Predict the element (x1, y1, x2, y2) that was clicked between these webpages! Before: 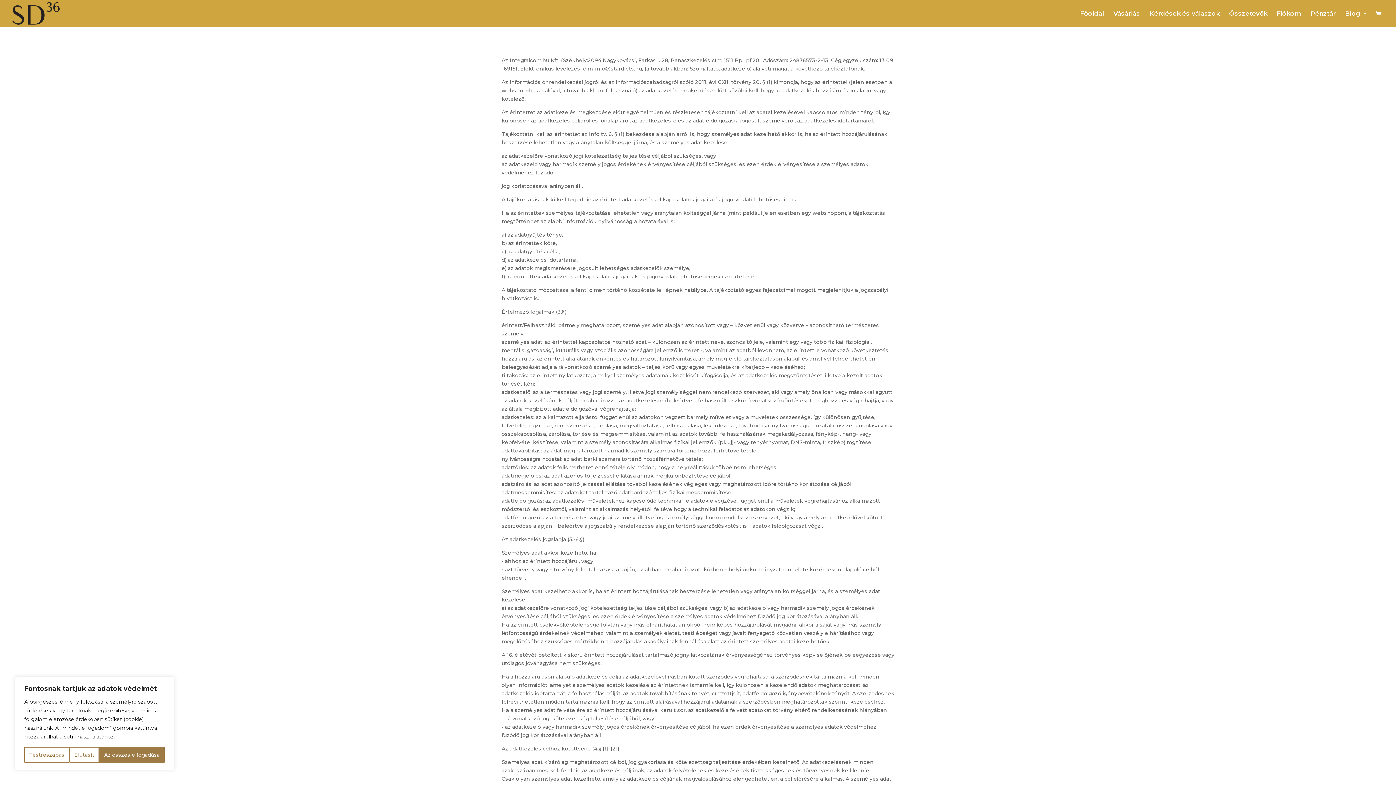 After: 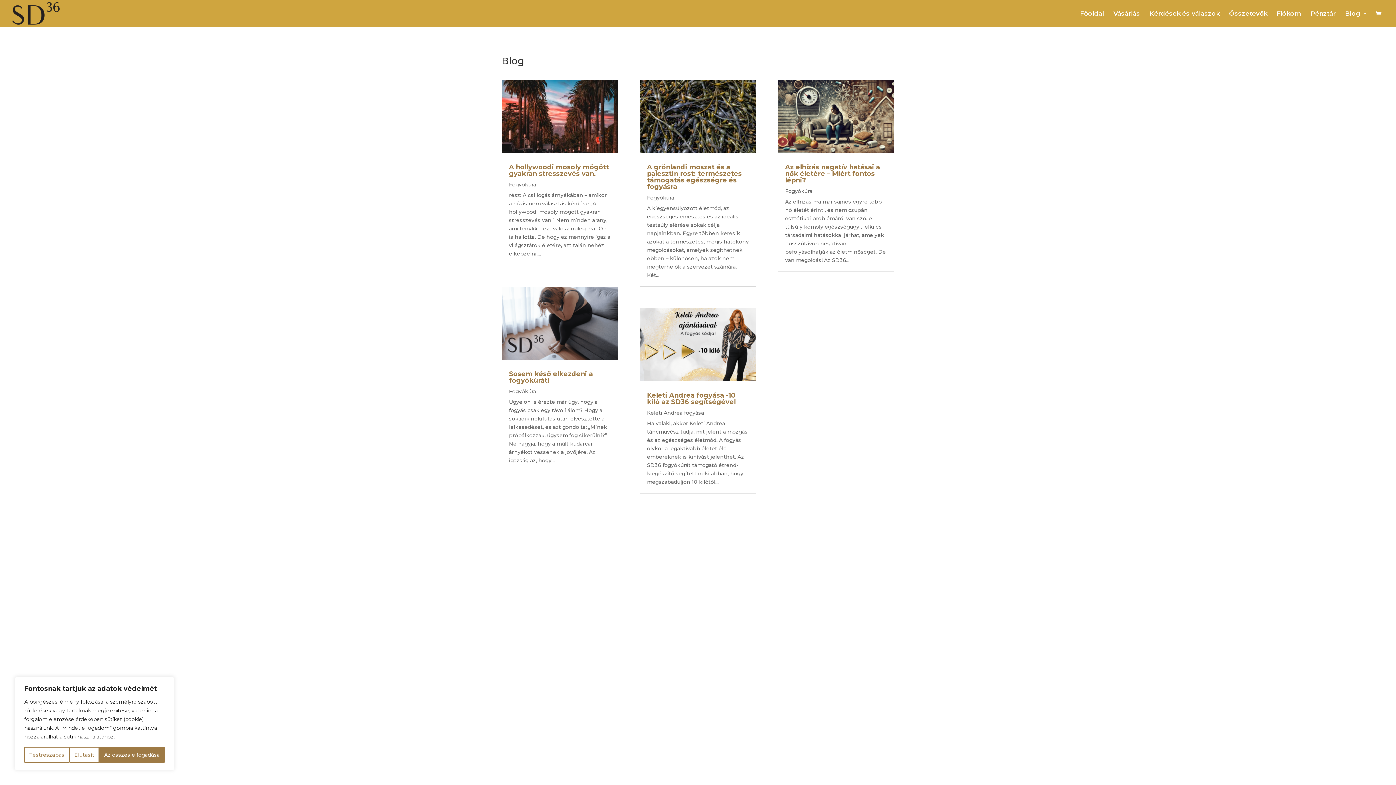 Action: bbox: (1345, 10, 1368, 26) label: Blog